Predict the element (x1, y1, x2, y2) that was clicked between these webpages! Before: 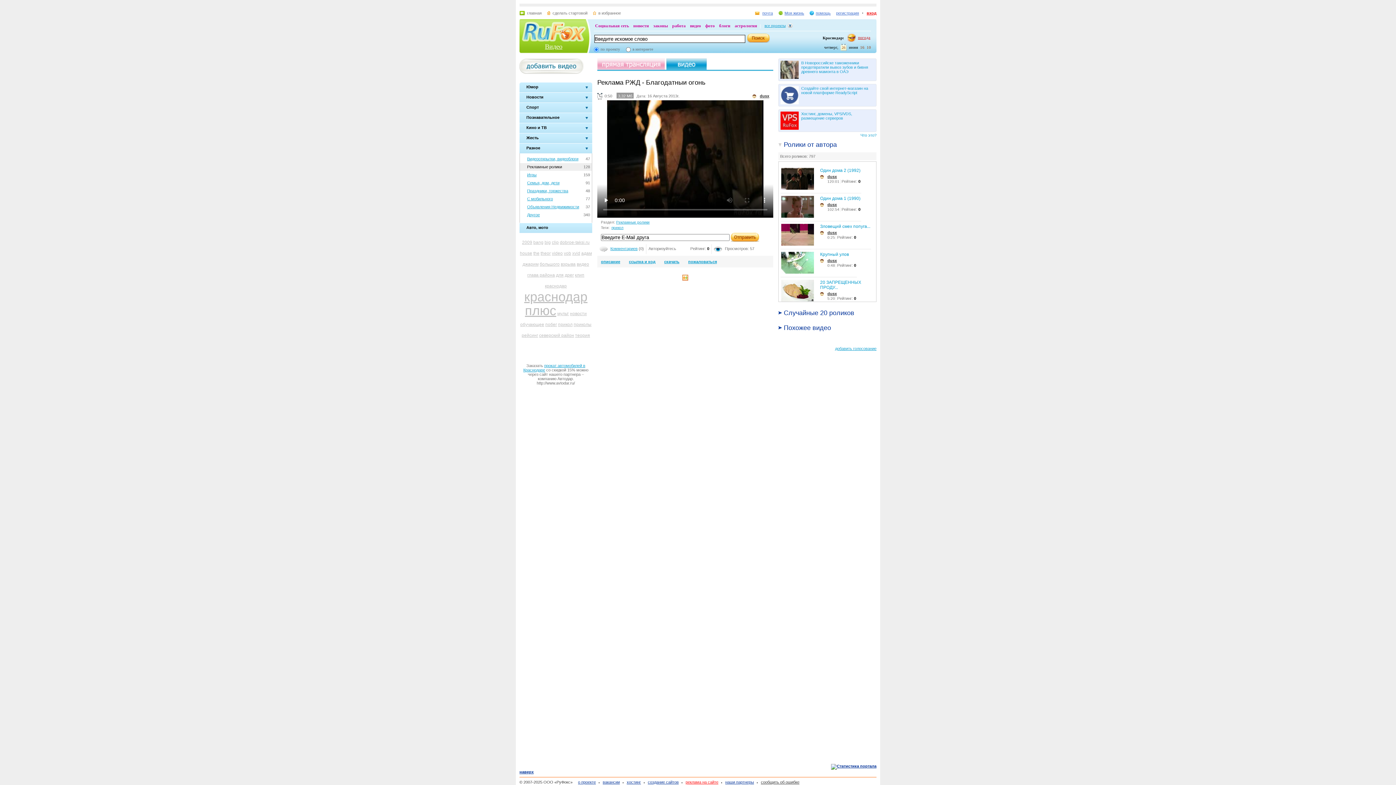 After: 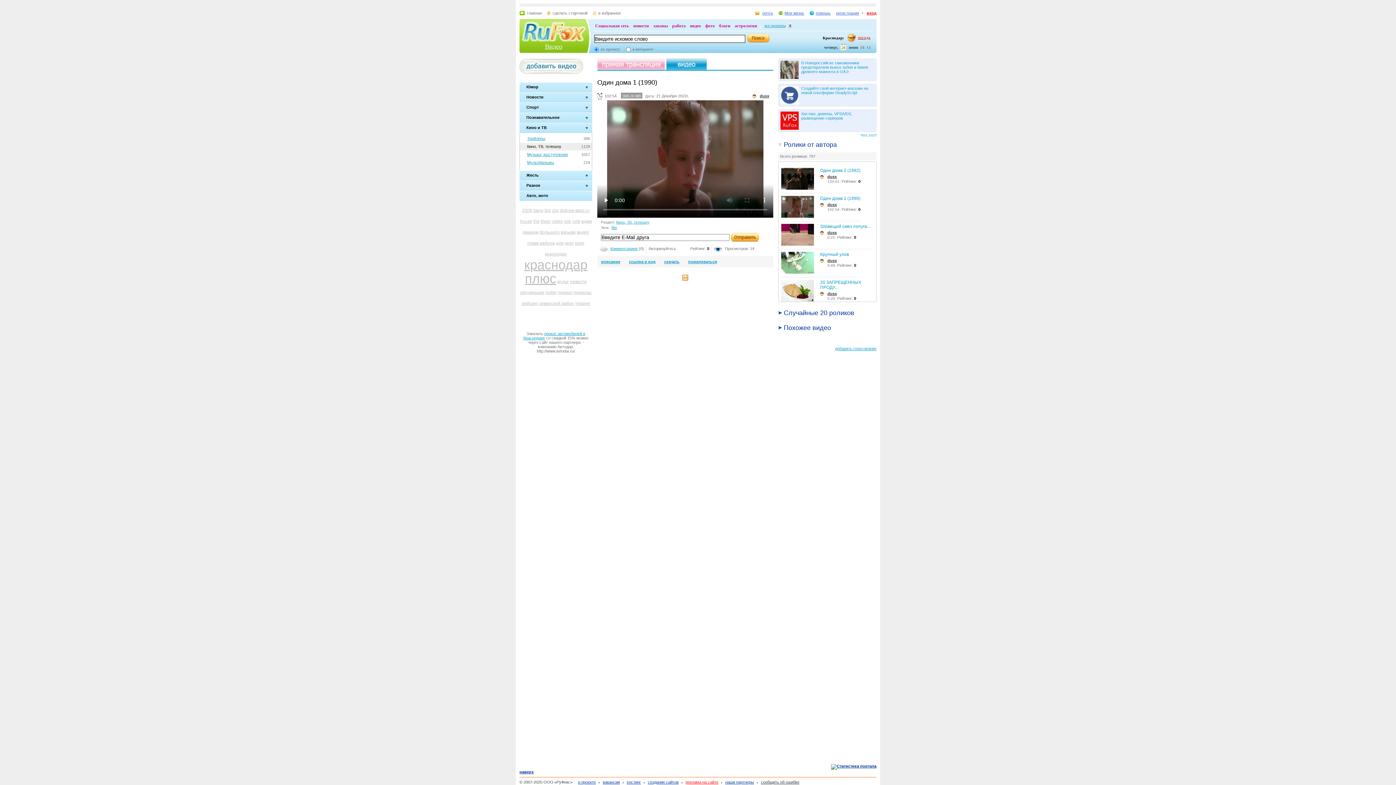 Action: label: Один дома 1 (1990) bbox: (820, 196, 860, 201)